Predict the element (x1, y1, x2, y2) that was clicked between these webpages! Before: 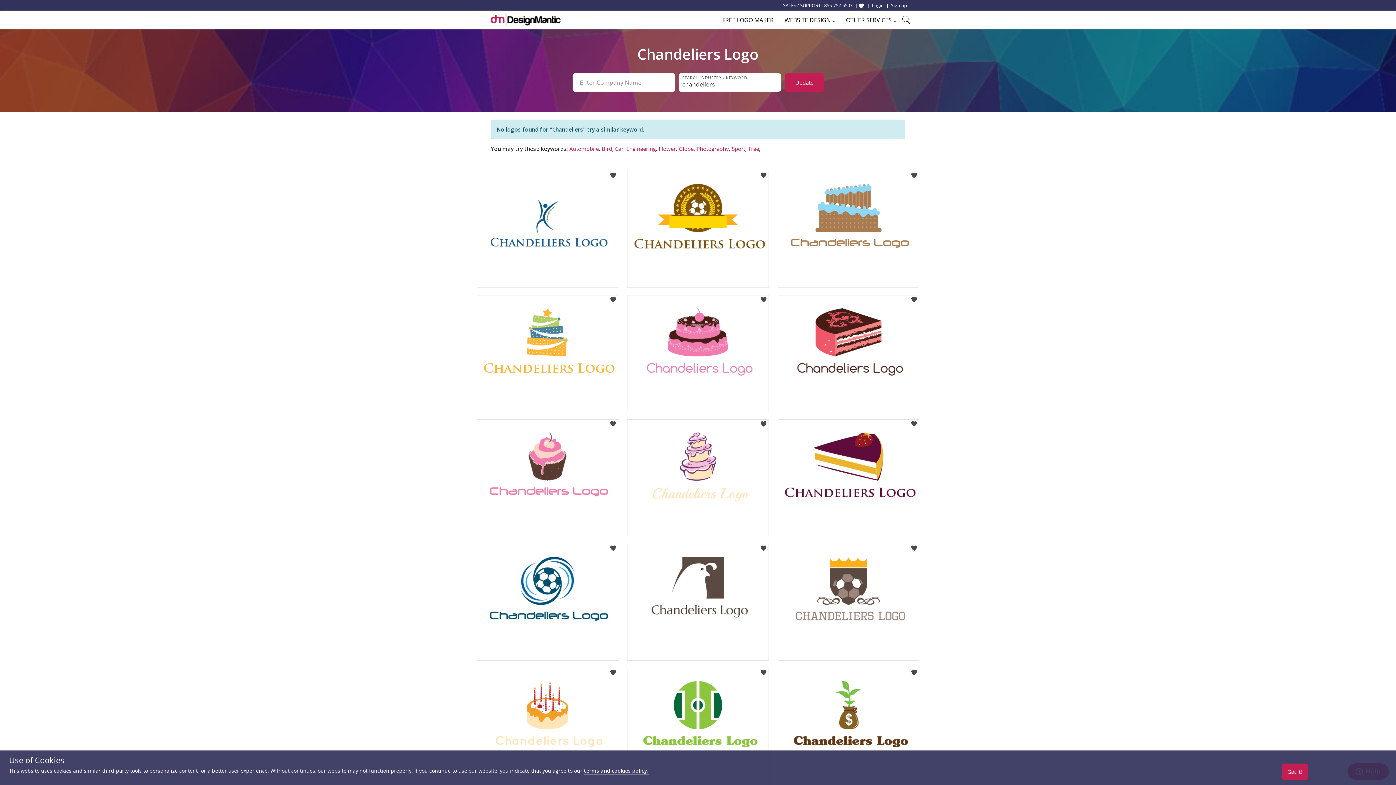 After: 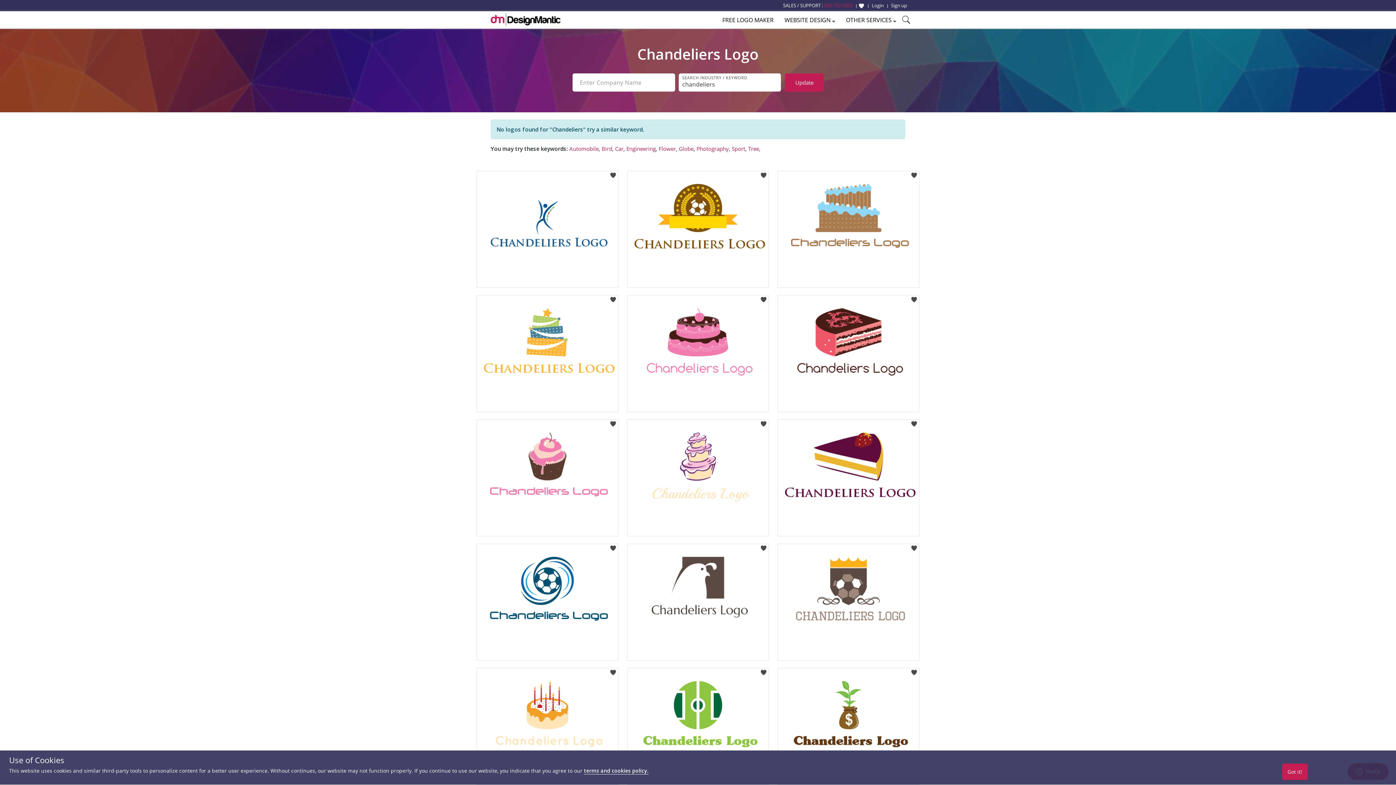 Action: label: 855-752-5503 bbox: (824, 2, 852, 9)